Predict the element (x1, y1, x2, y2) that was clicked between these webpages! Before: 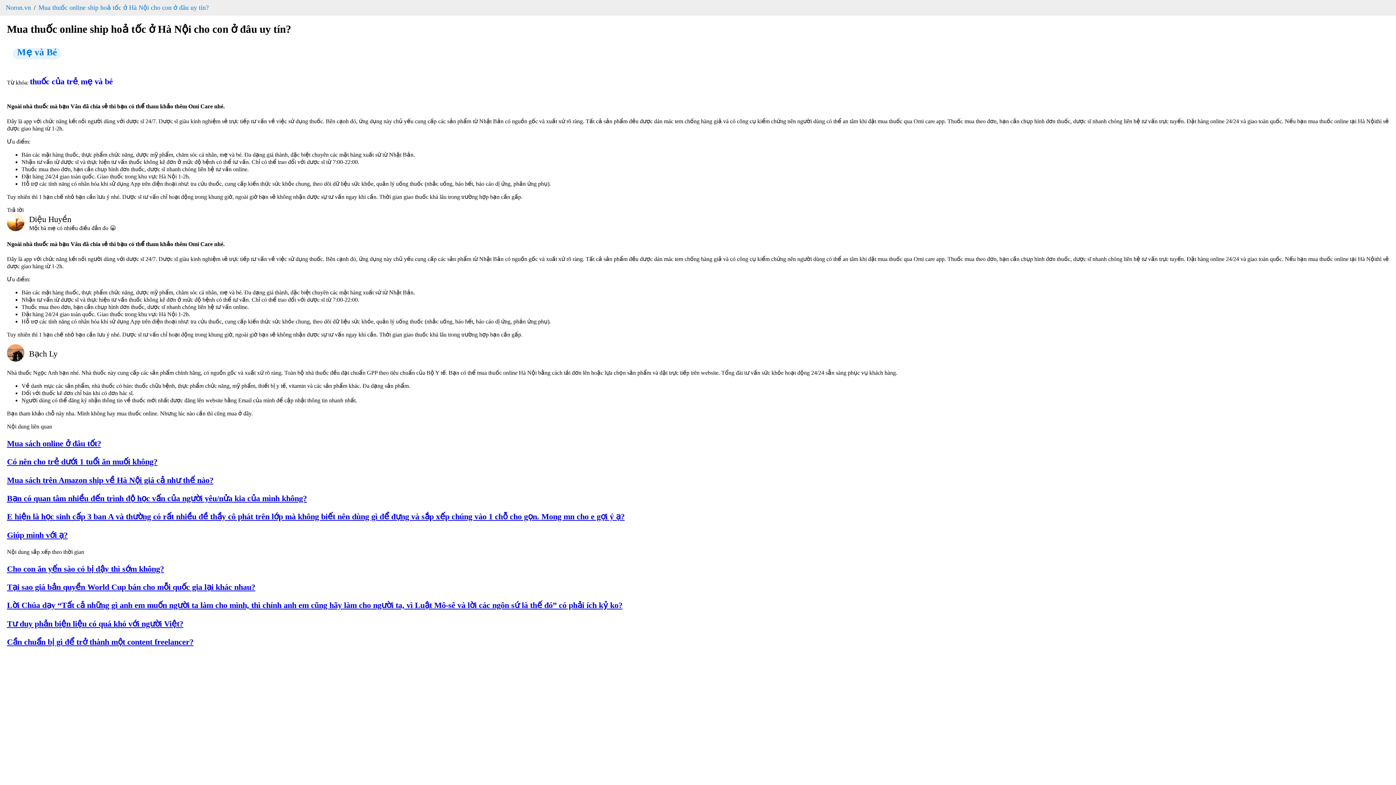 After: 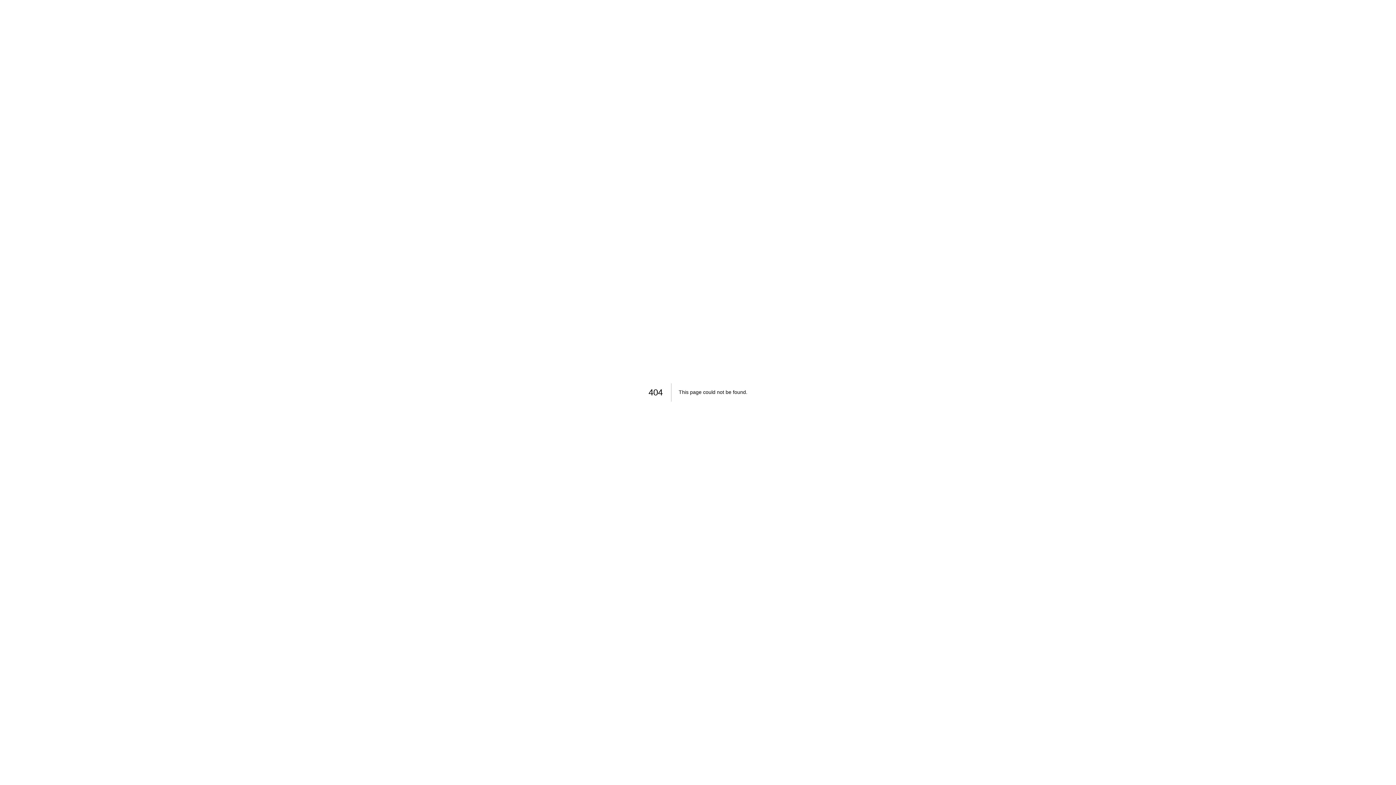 Action: bbox: (80, 79, 112, 85) label: mẹ và bé